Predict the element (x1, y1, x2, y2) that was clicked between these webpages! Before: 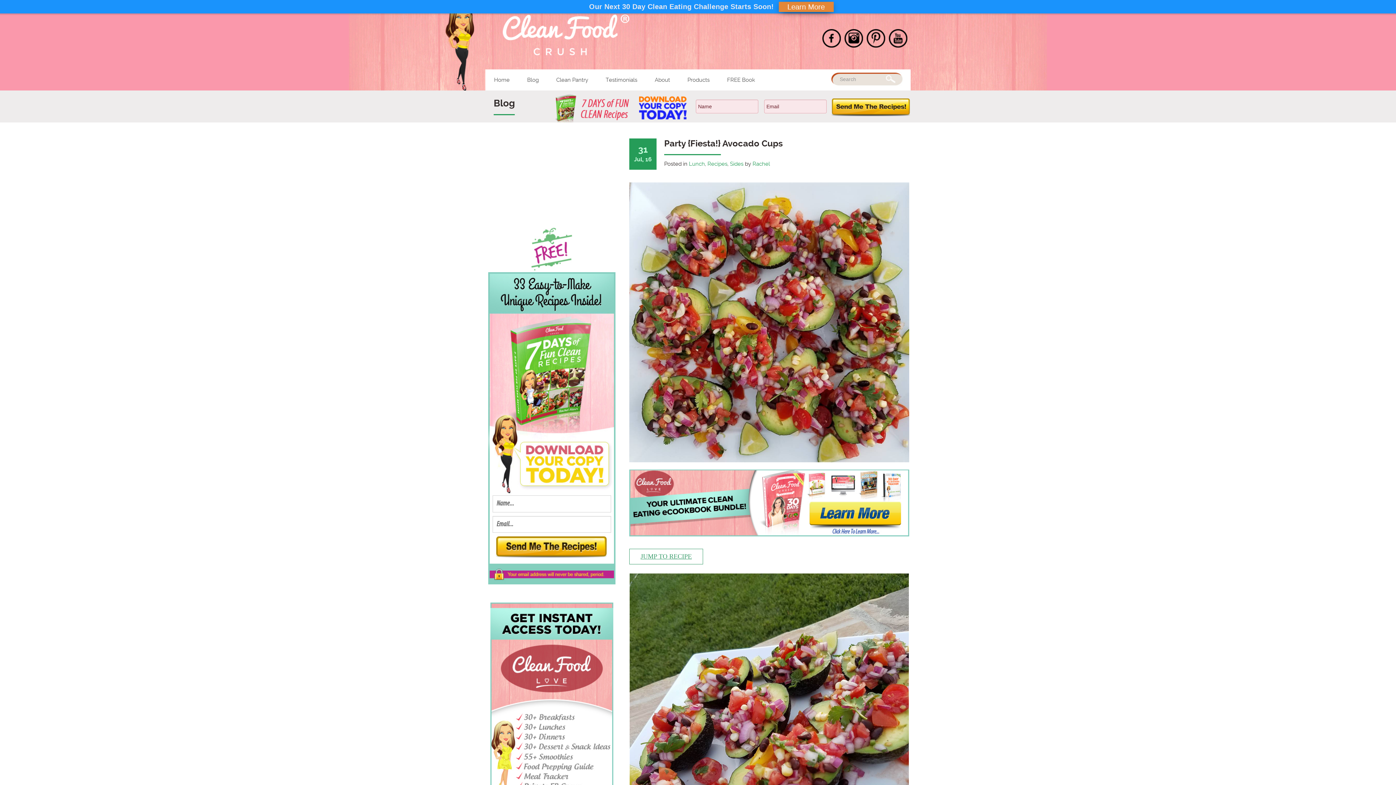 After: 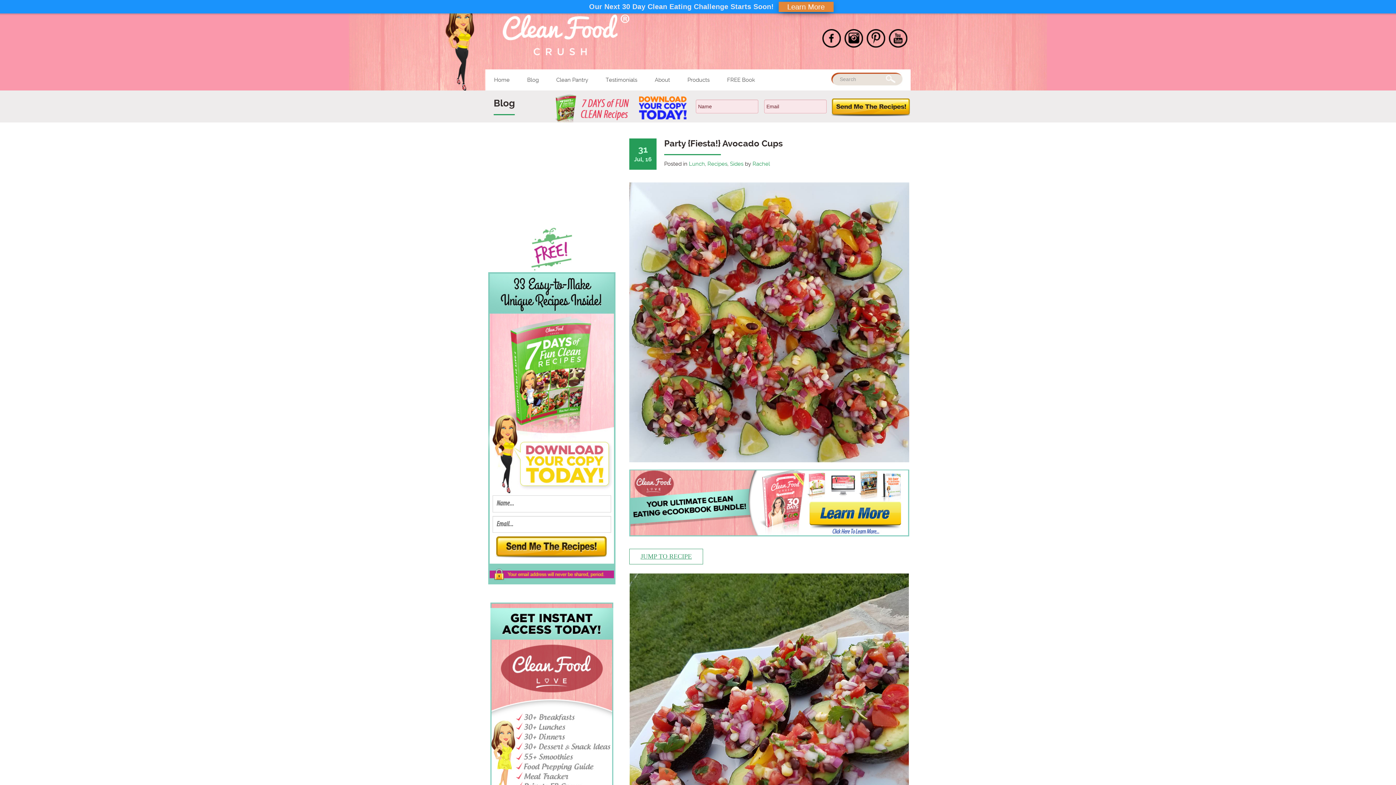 Action: bbox: (842, 42, 865, 48)